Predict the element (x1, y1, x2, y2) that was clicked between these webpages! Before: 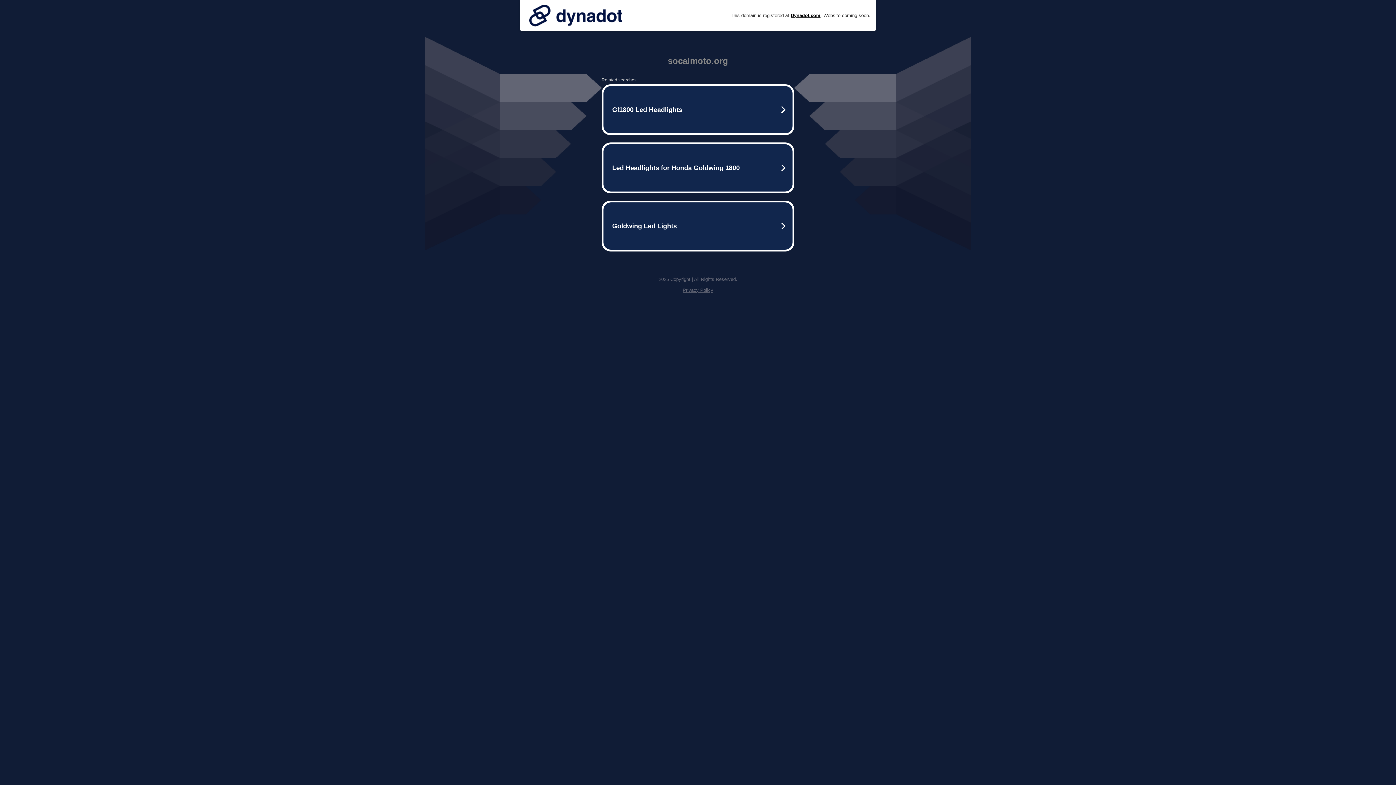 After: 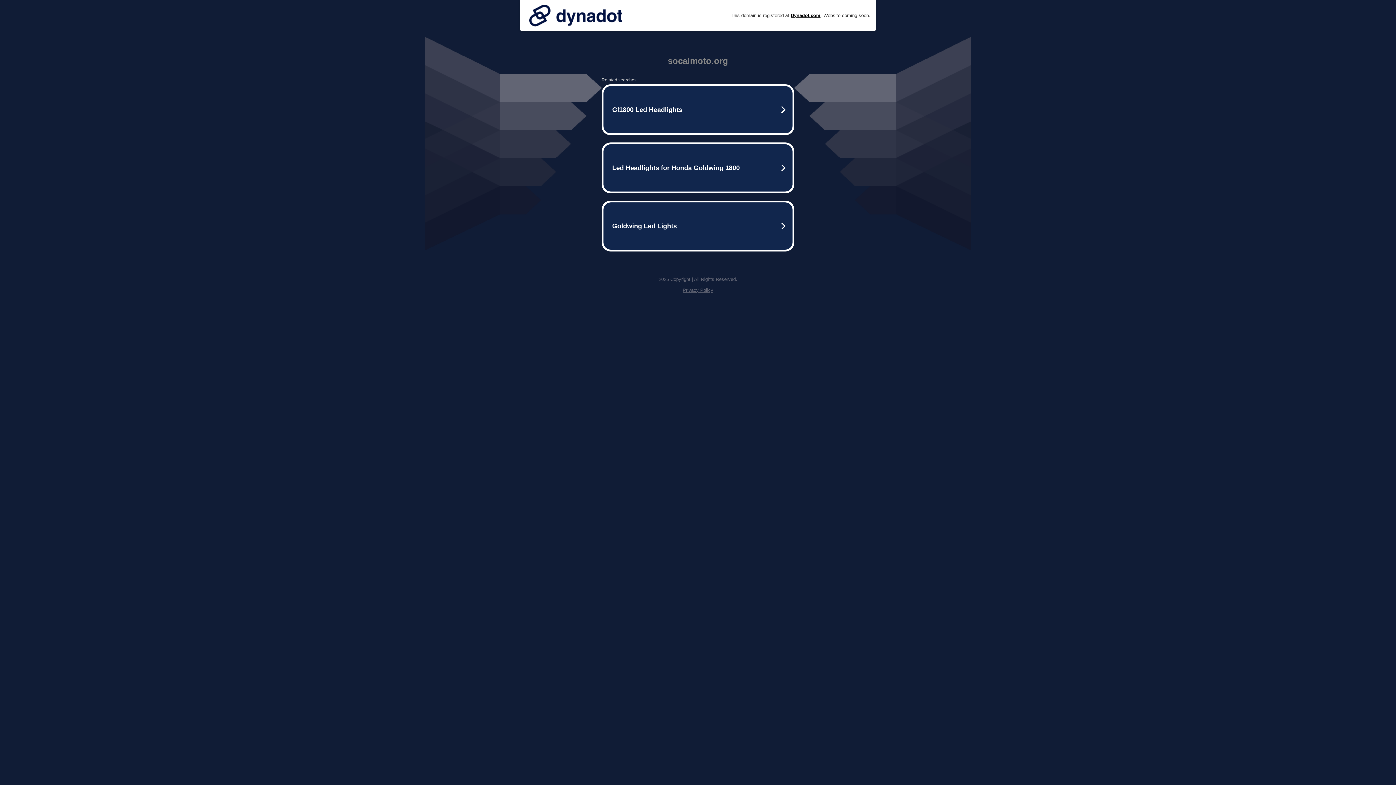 Action: bbox: (682, 287, 713, 293) label: Privacy Policy